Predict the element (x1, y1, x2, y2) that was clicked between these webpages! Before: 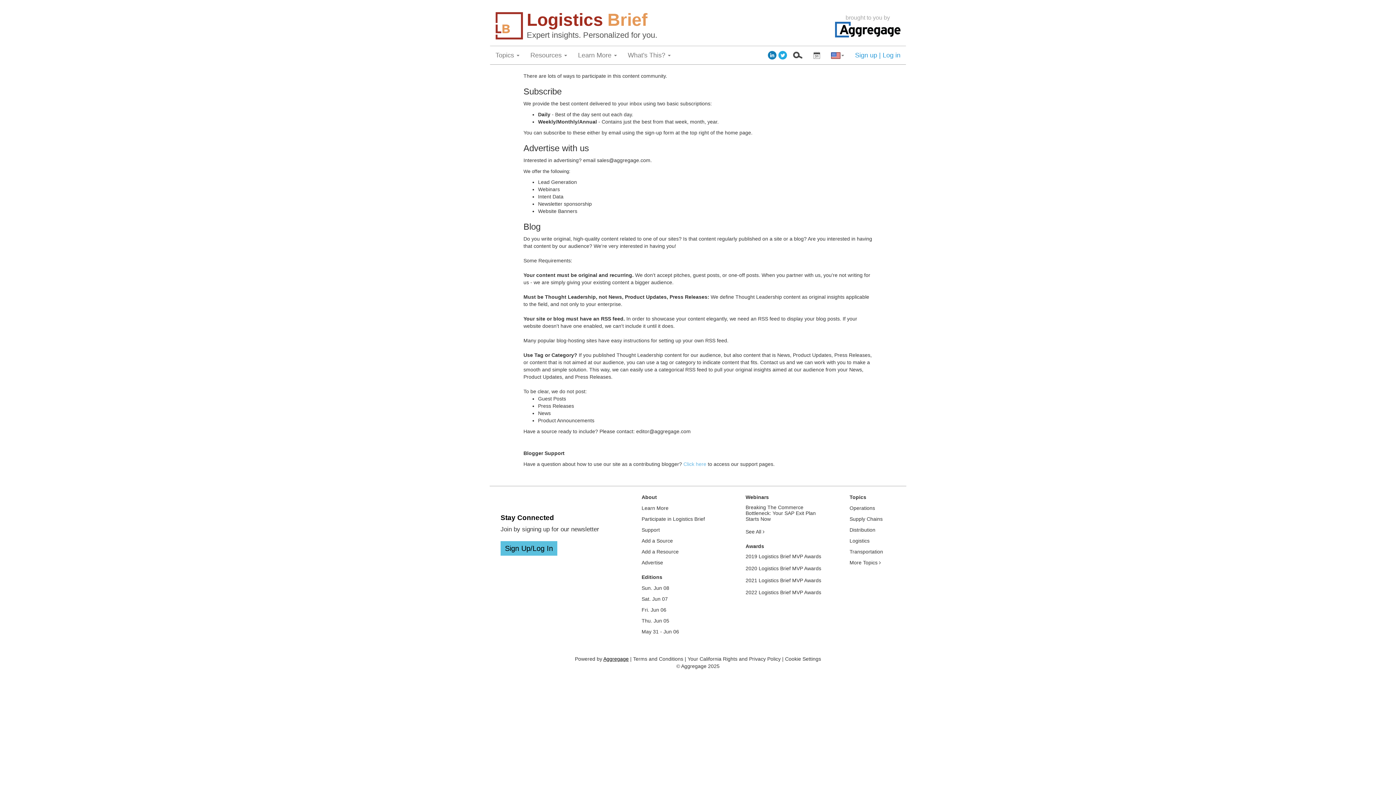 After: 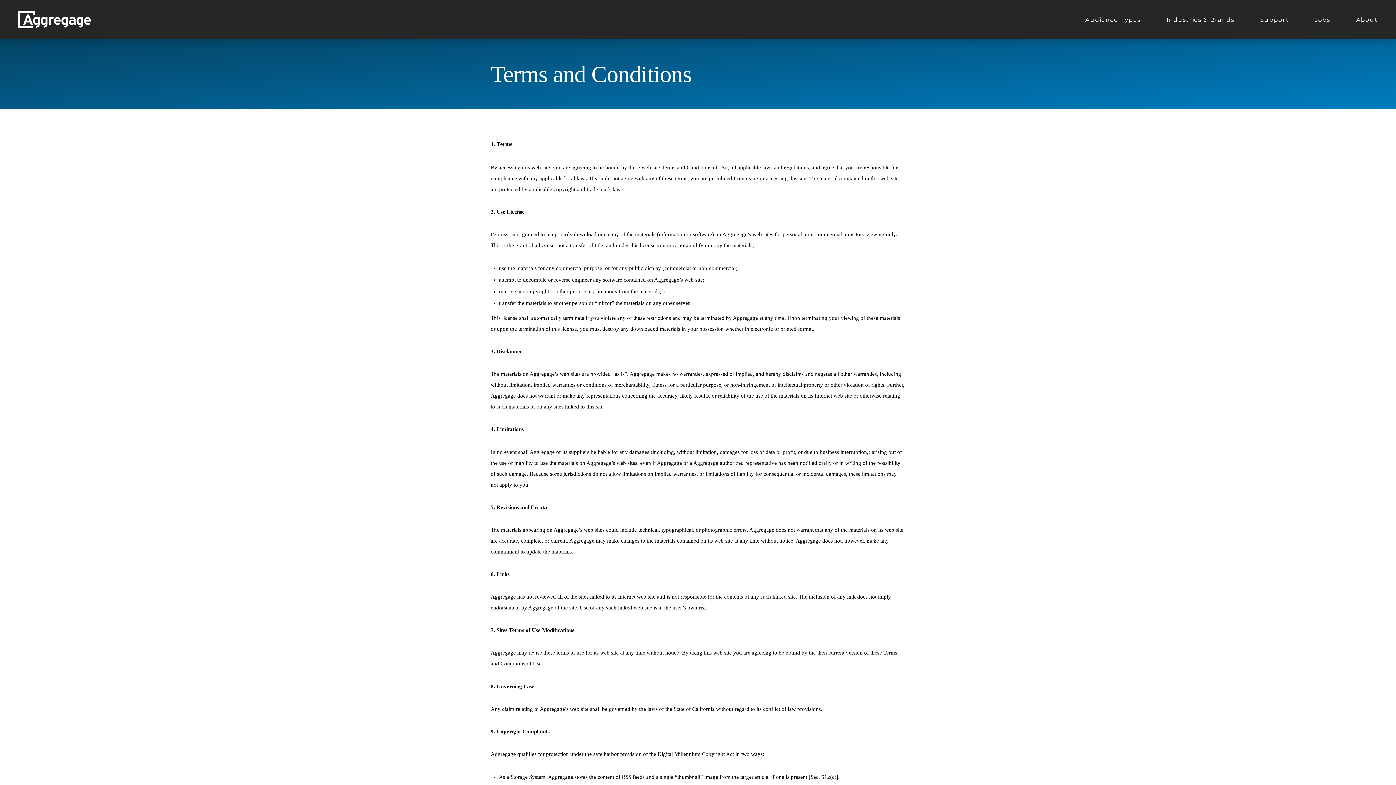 Action: label: Terms and Conditions bbox: (633, 656, 683, 662)